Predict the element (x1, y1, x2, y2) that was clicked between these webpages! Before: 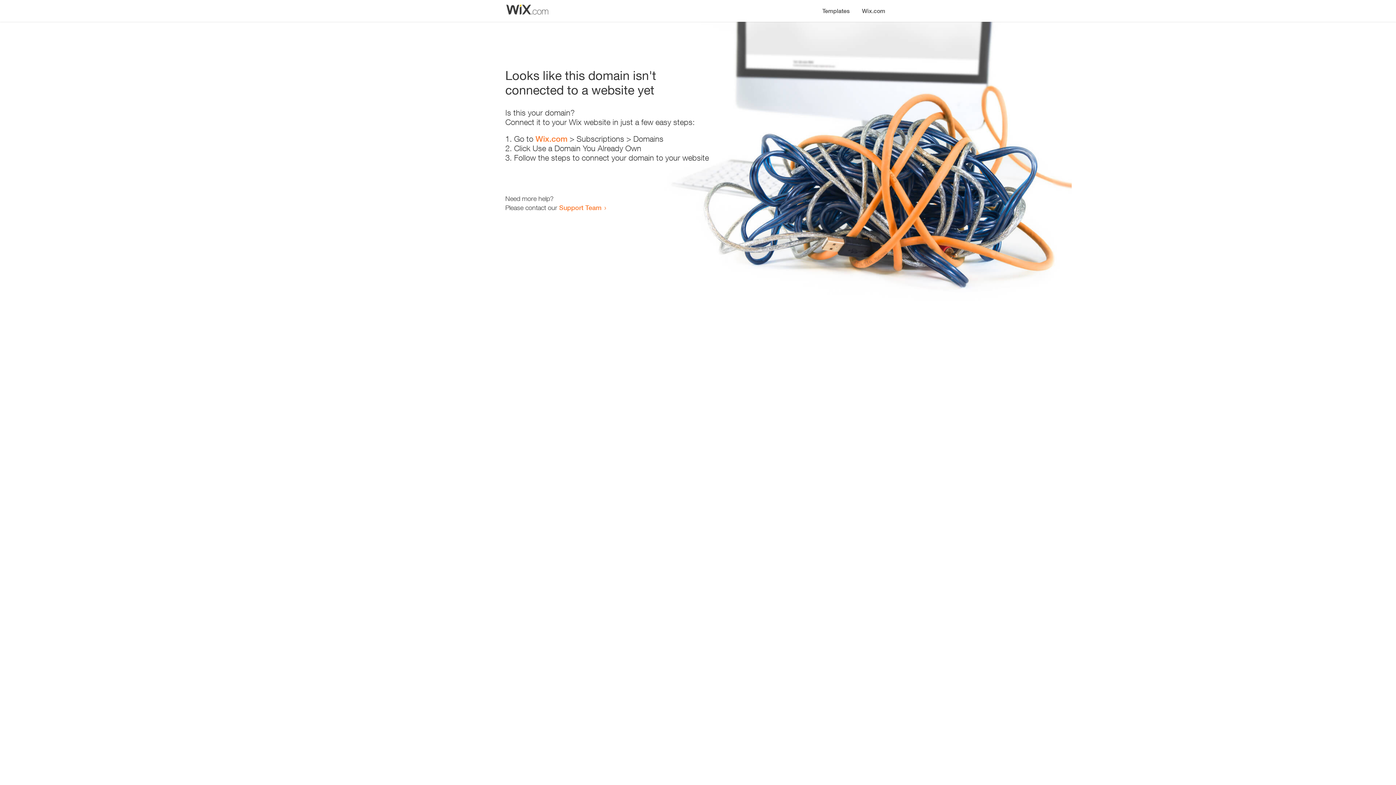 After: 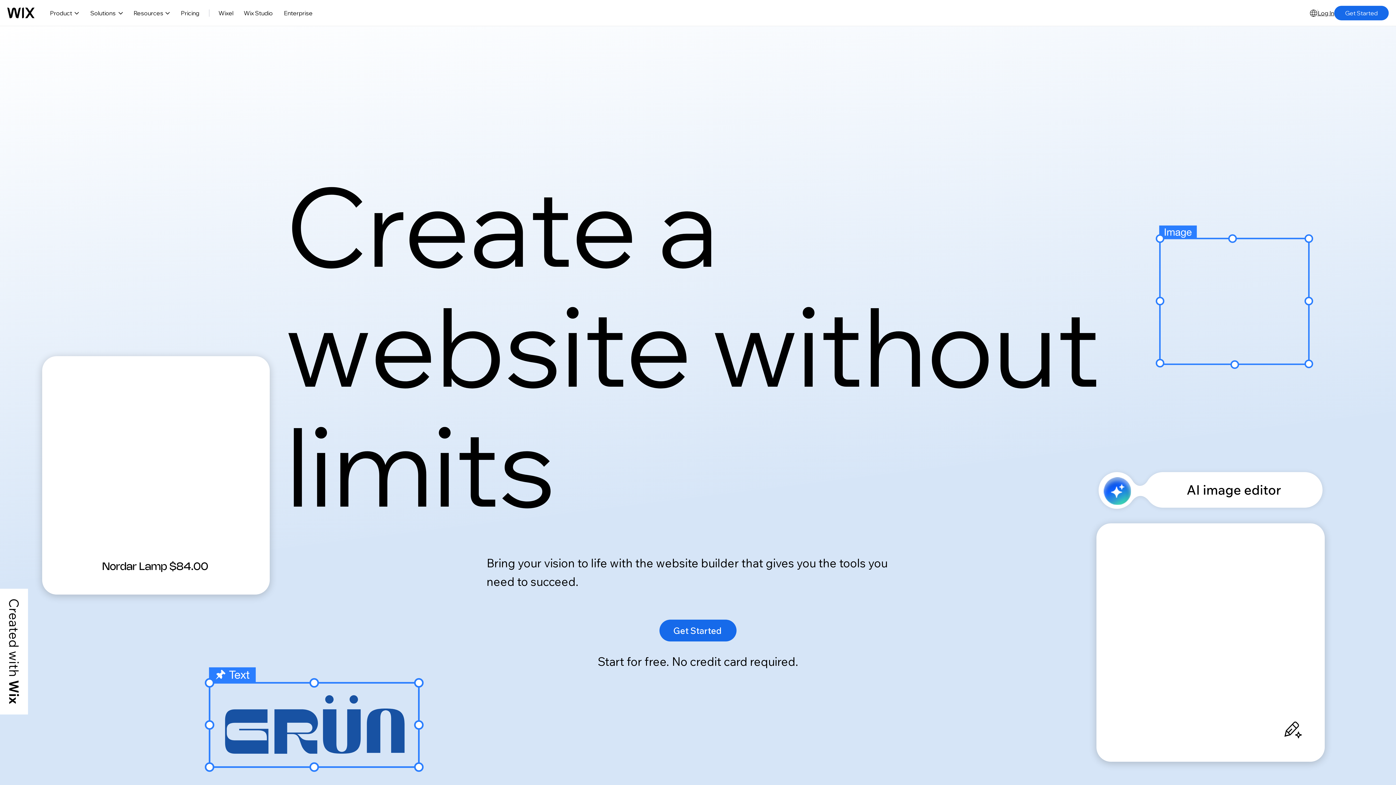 Action: bbox: (535, 134, 567, 143) label: Wix.com